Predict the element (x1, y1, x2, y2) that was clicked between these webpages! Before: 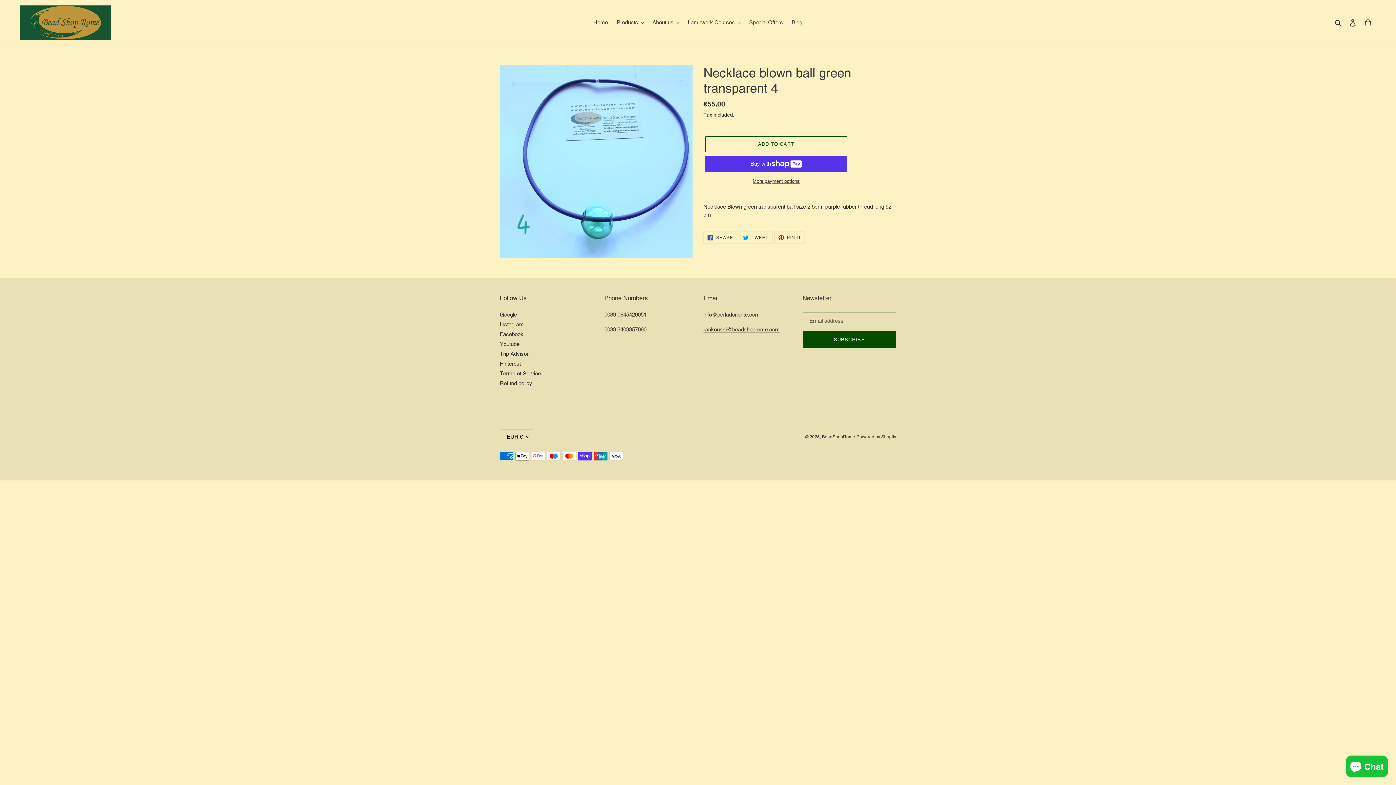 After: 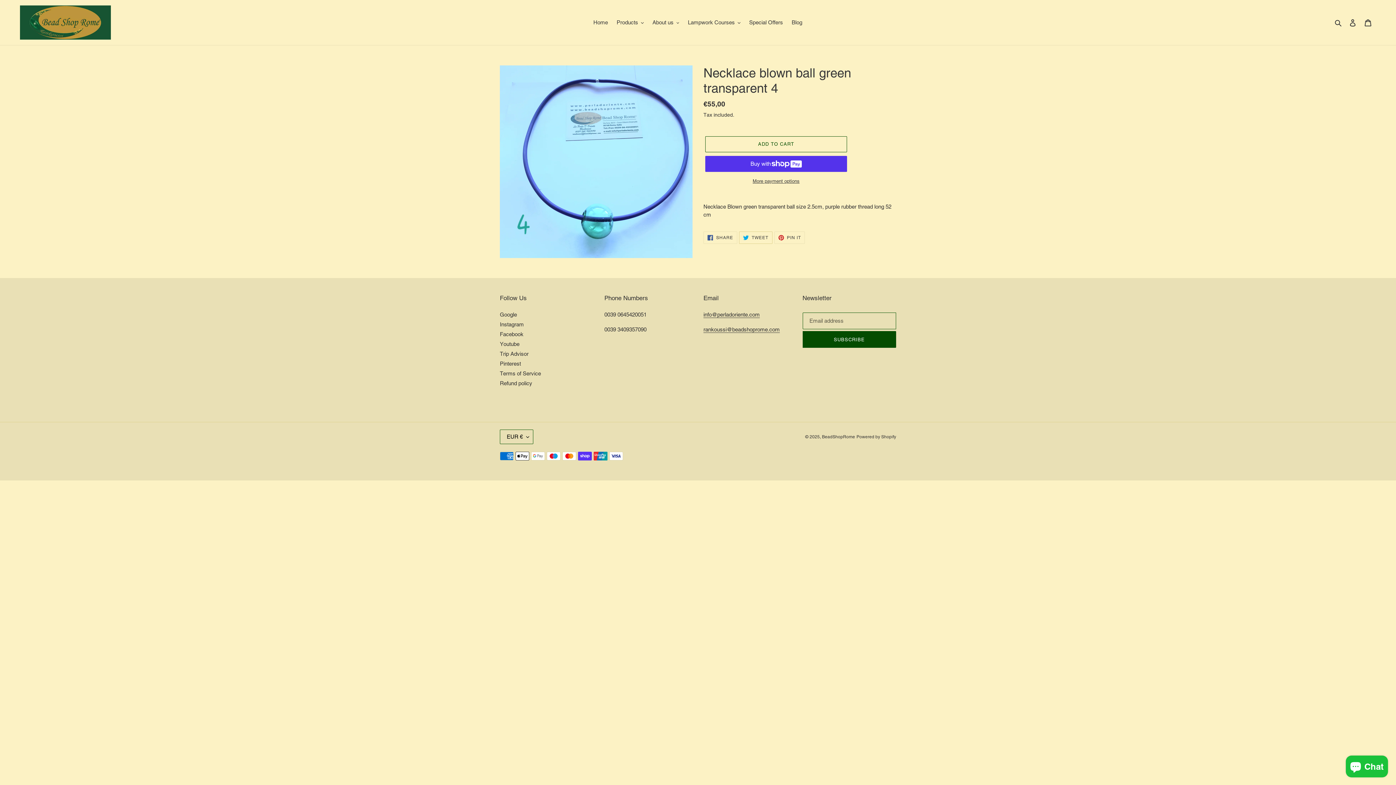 Action: label:  TWEET
TWEET ON TWITTER bbox: (739, 231, 772, 244)